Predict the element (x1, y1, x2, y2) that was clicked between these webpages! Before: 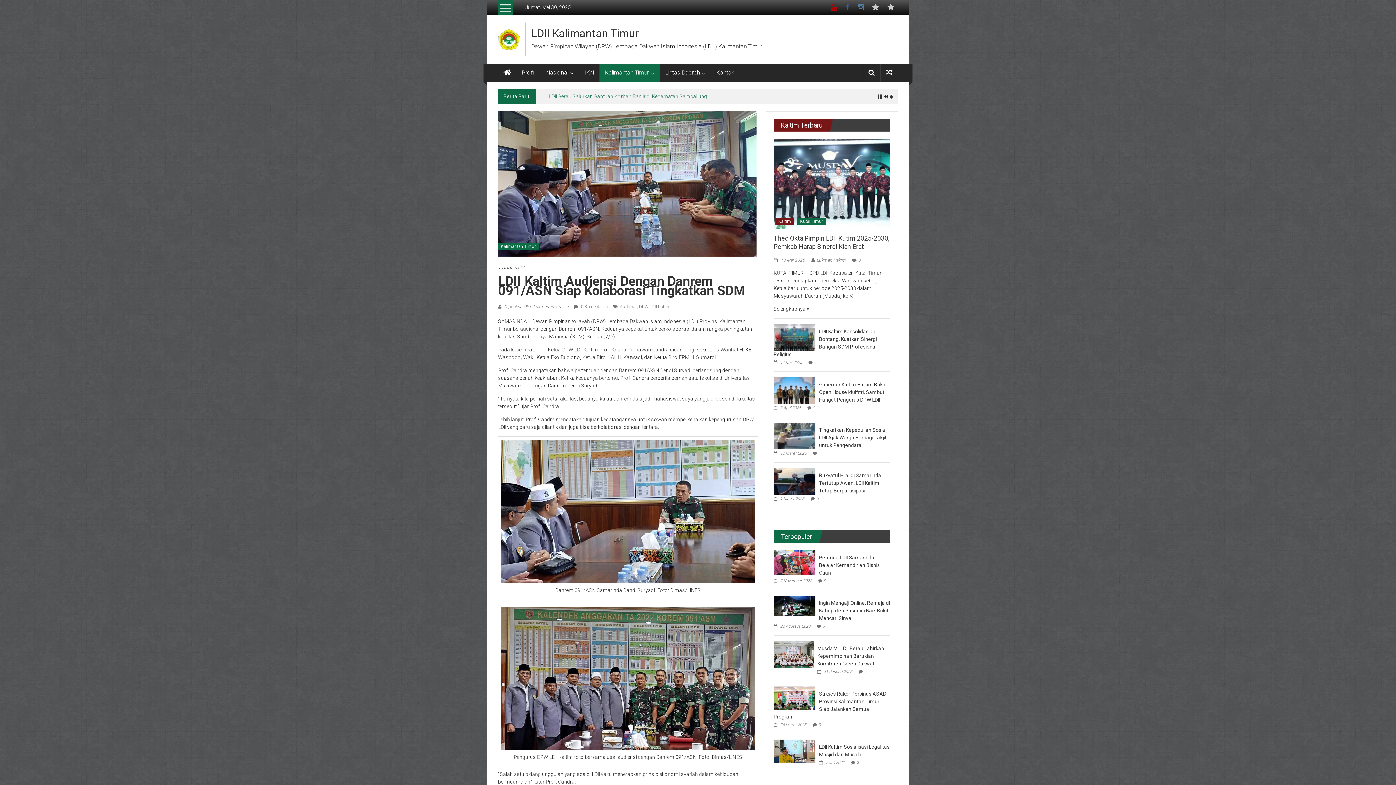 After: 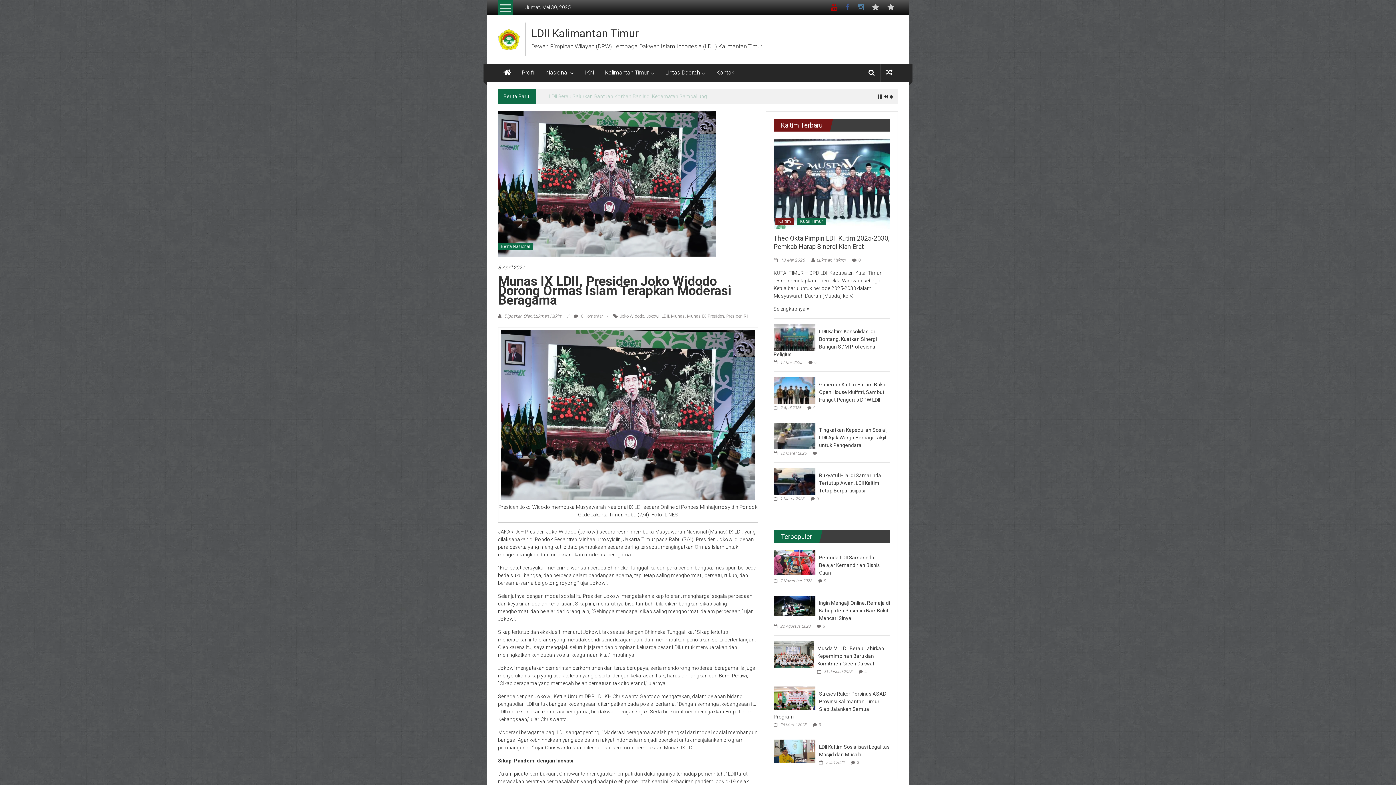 Action: bbox: (886, 68, 892, 76)